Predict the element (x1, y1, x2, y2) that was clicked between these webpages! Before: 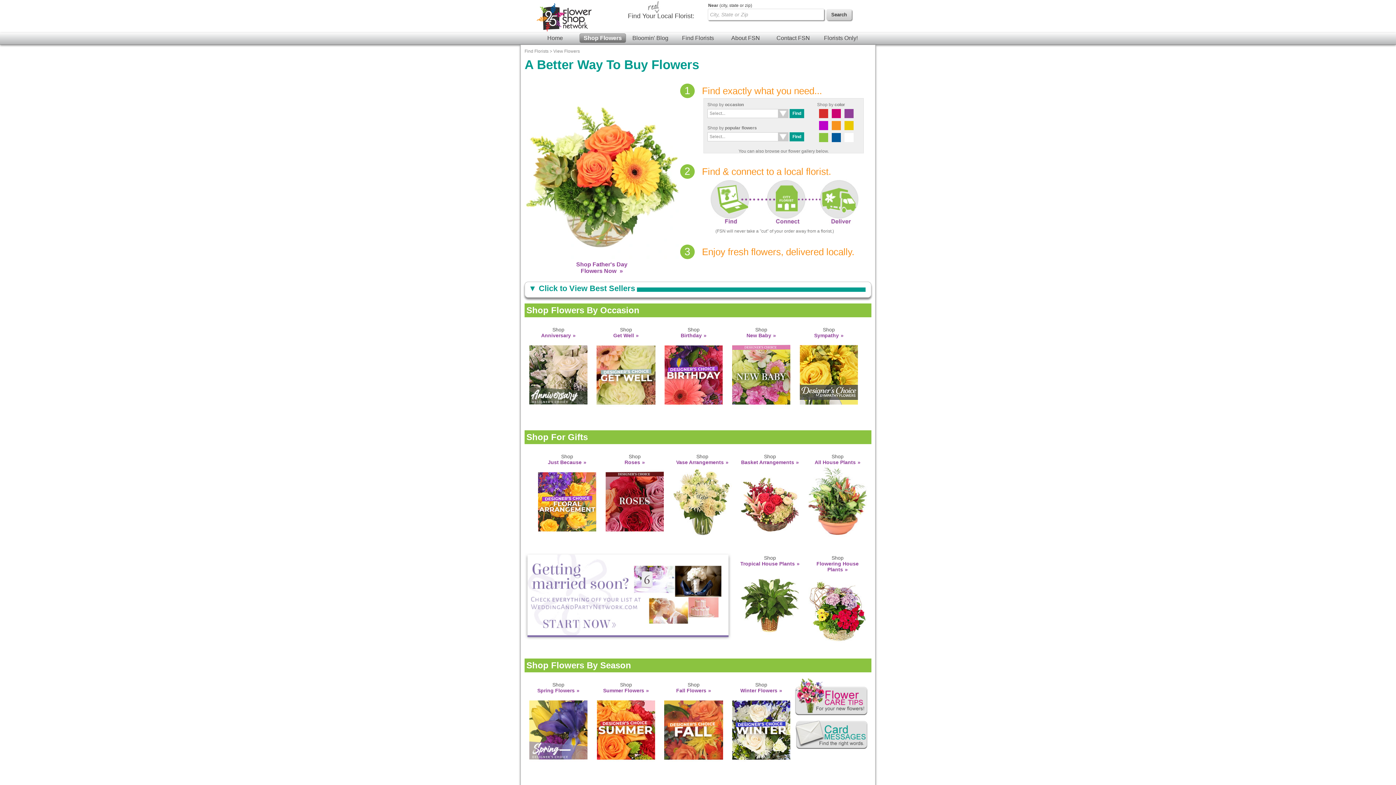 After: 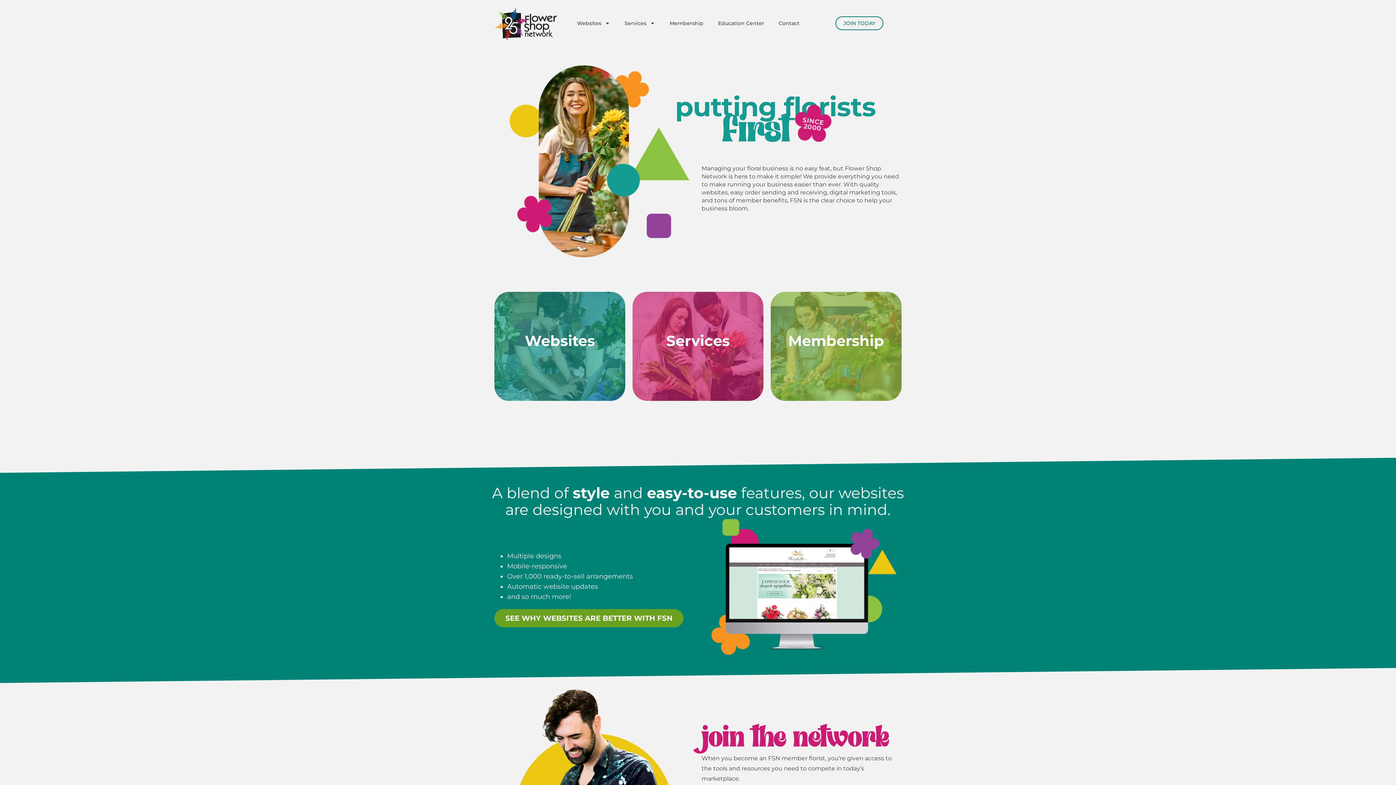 Action: label: Florists Only! bbox: (817, 33, 864, 42)